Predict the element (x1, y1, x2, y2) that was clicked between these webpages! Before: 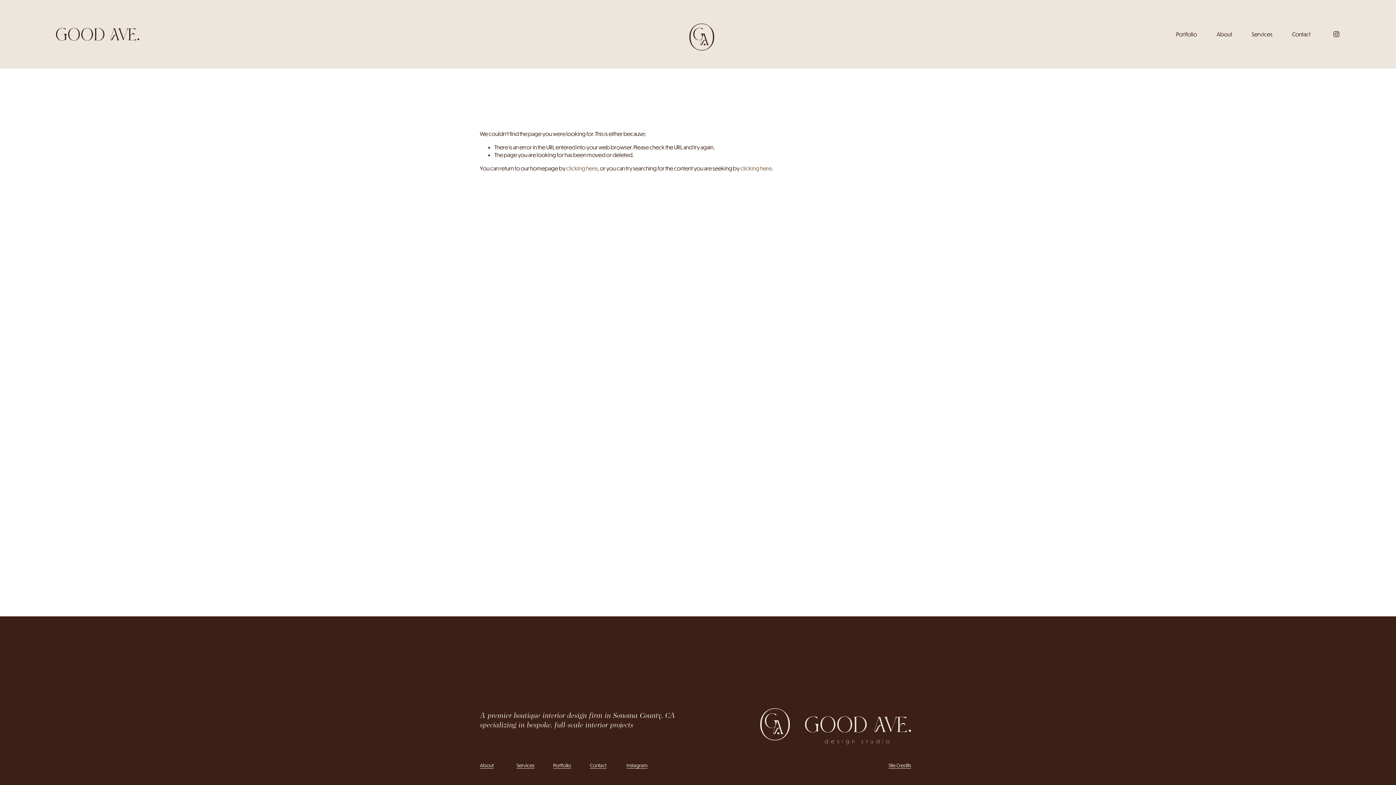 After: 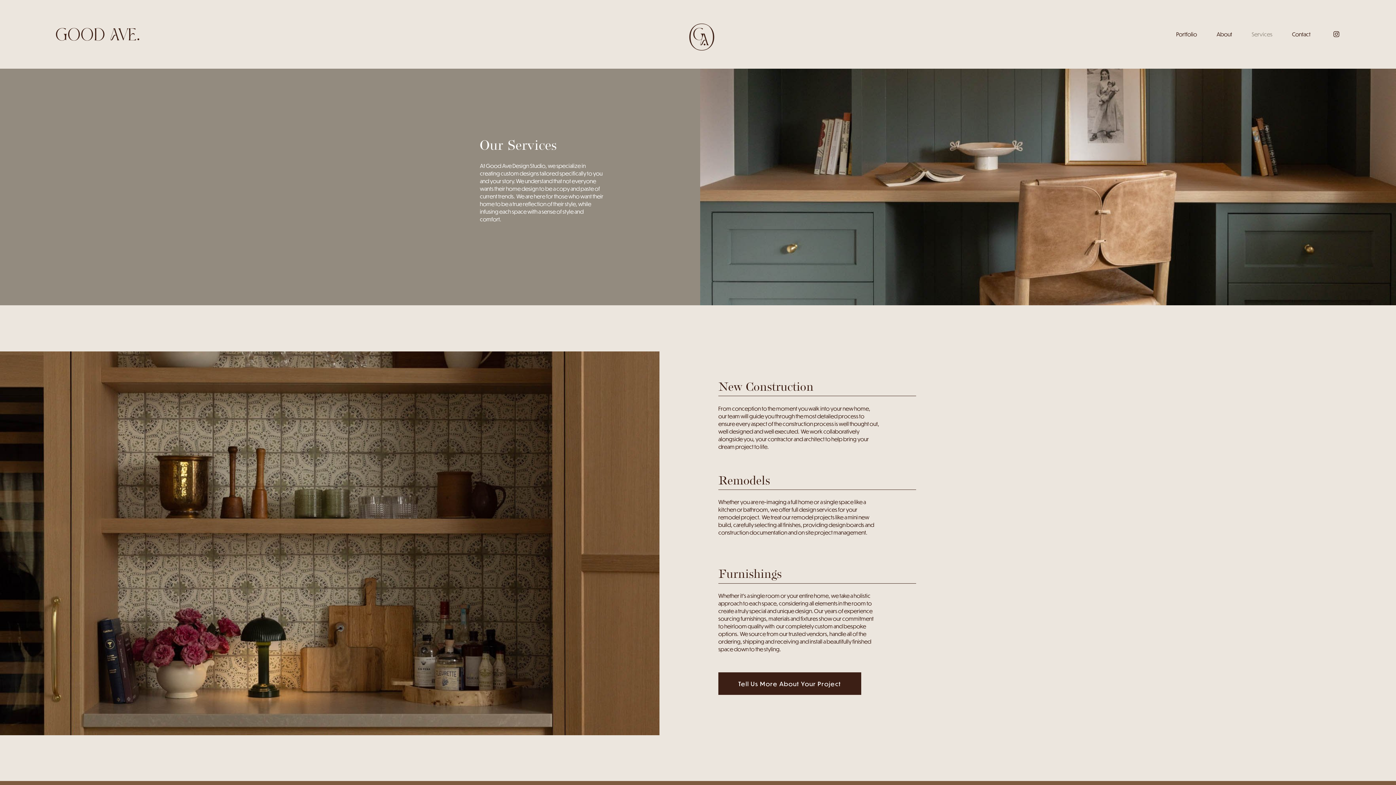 Action: label: Services bbox: (1252, 29, 1272, 38)